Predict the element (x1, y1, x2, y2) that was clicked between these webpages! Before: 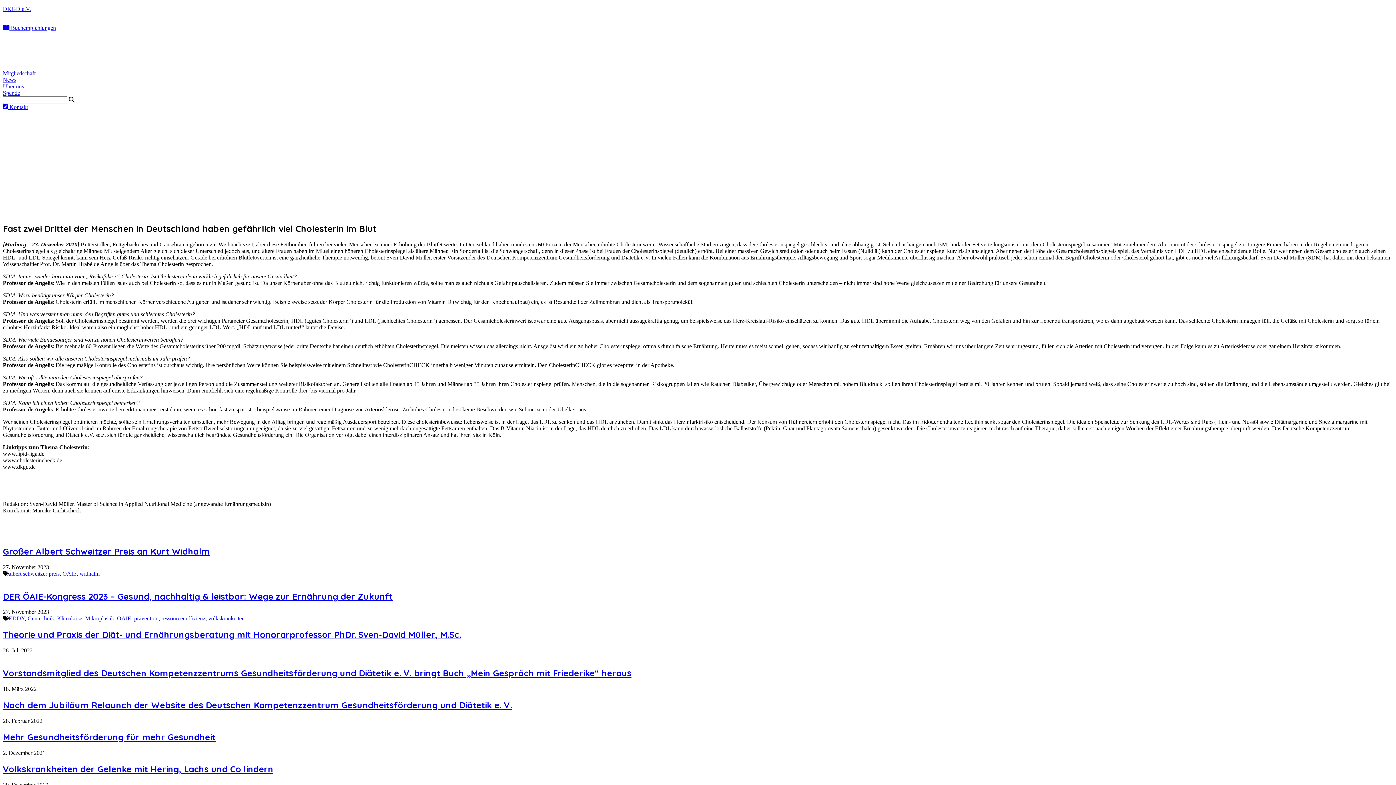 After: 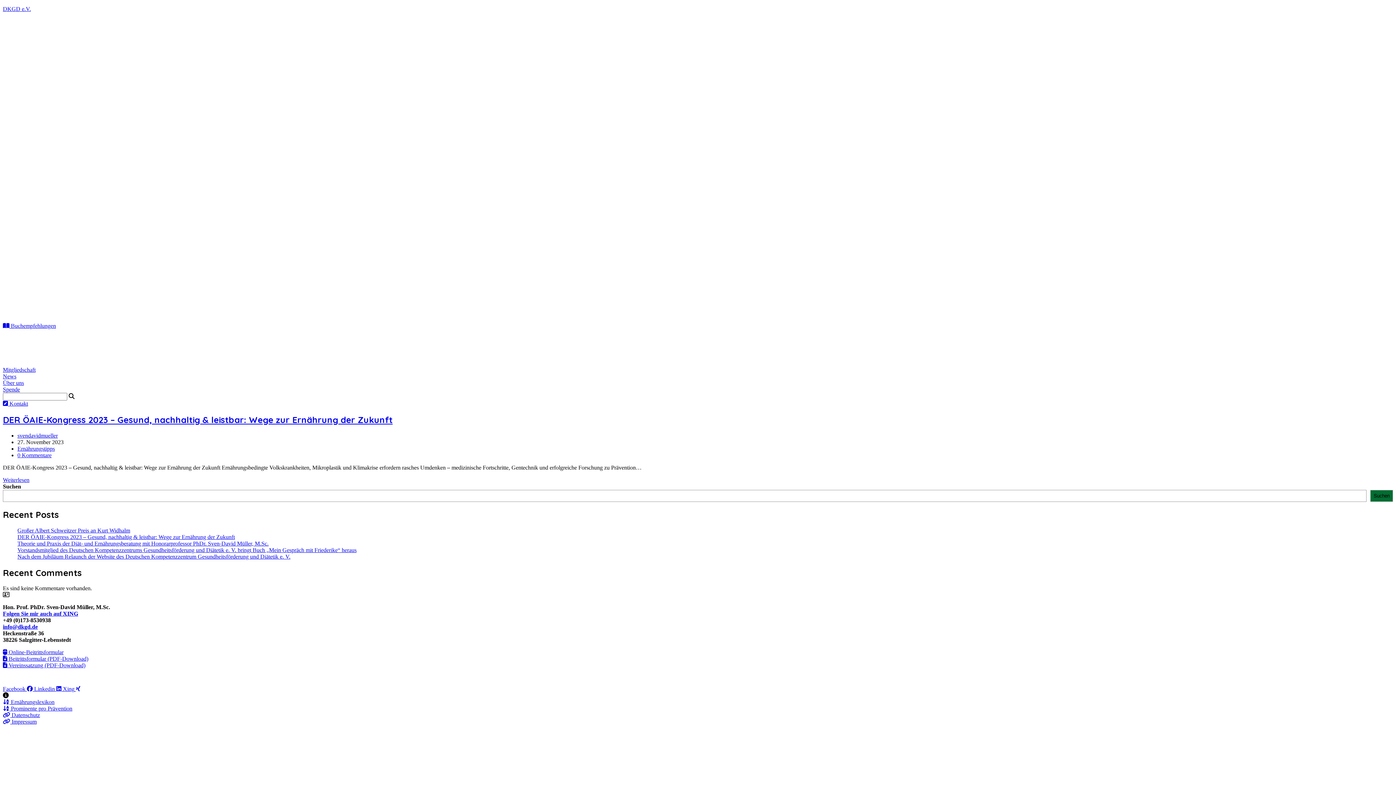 Action: bbox: (208, 615, 244, 621) label: volkskrankeiten